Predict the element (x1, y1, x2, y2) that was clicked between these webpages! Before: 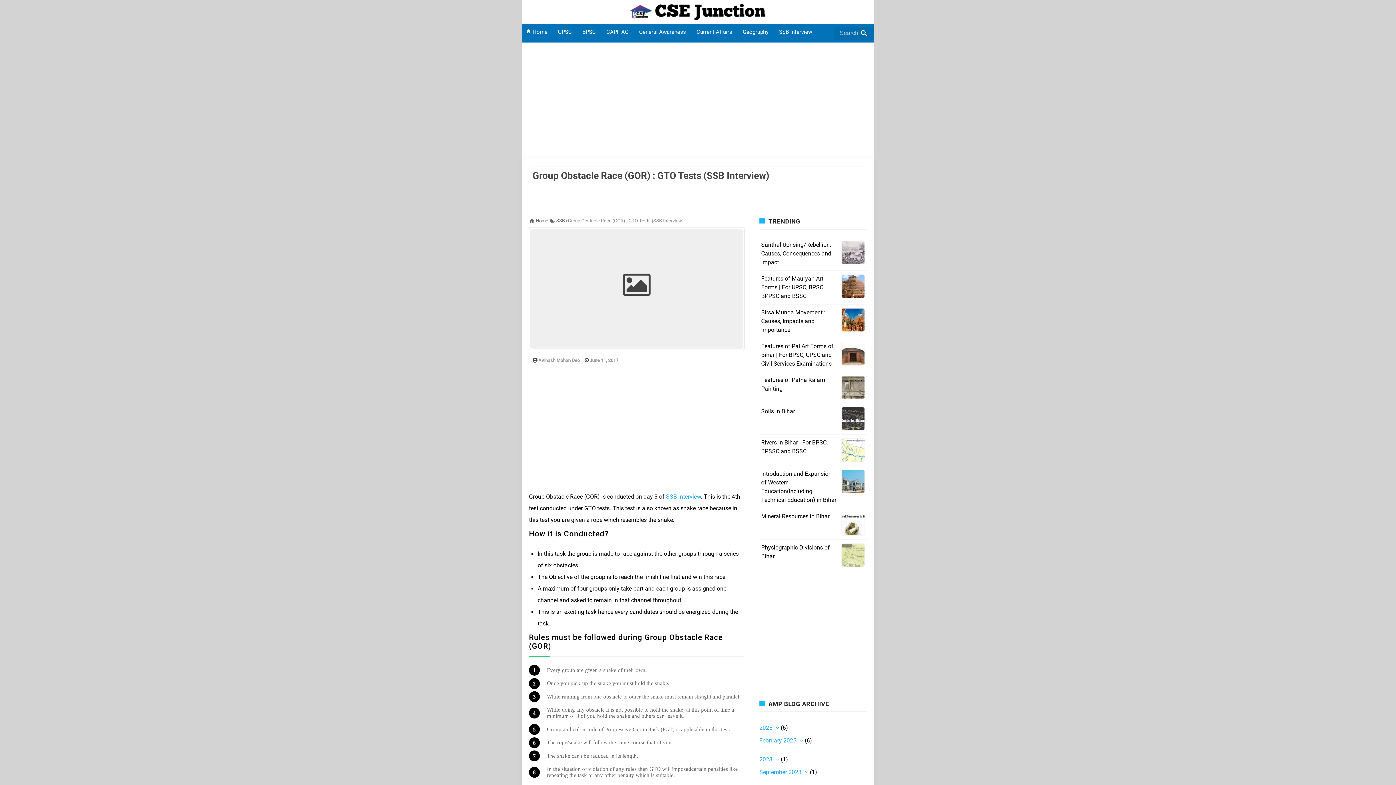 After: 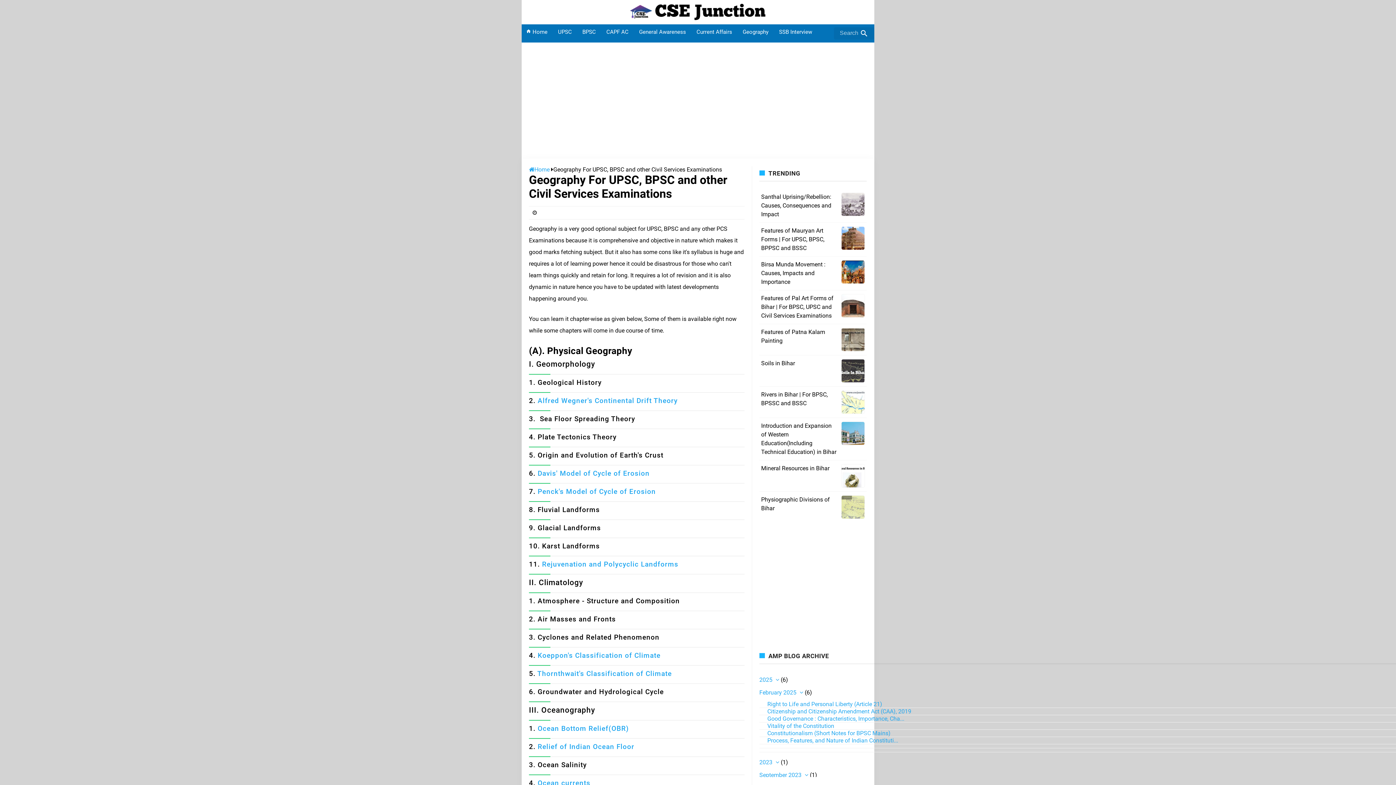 Action: bbox: (738, 24, 774, 39) label: Geography